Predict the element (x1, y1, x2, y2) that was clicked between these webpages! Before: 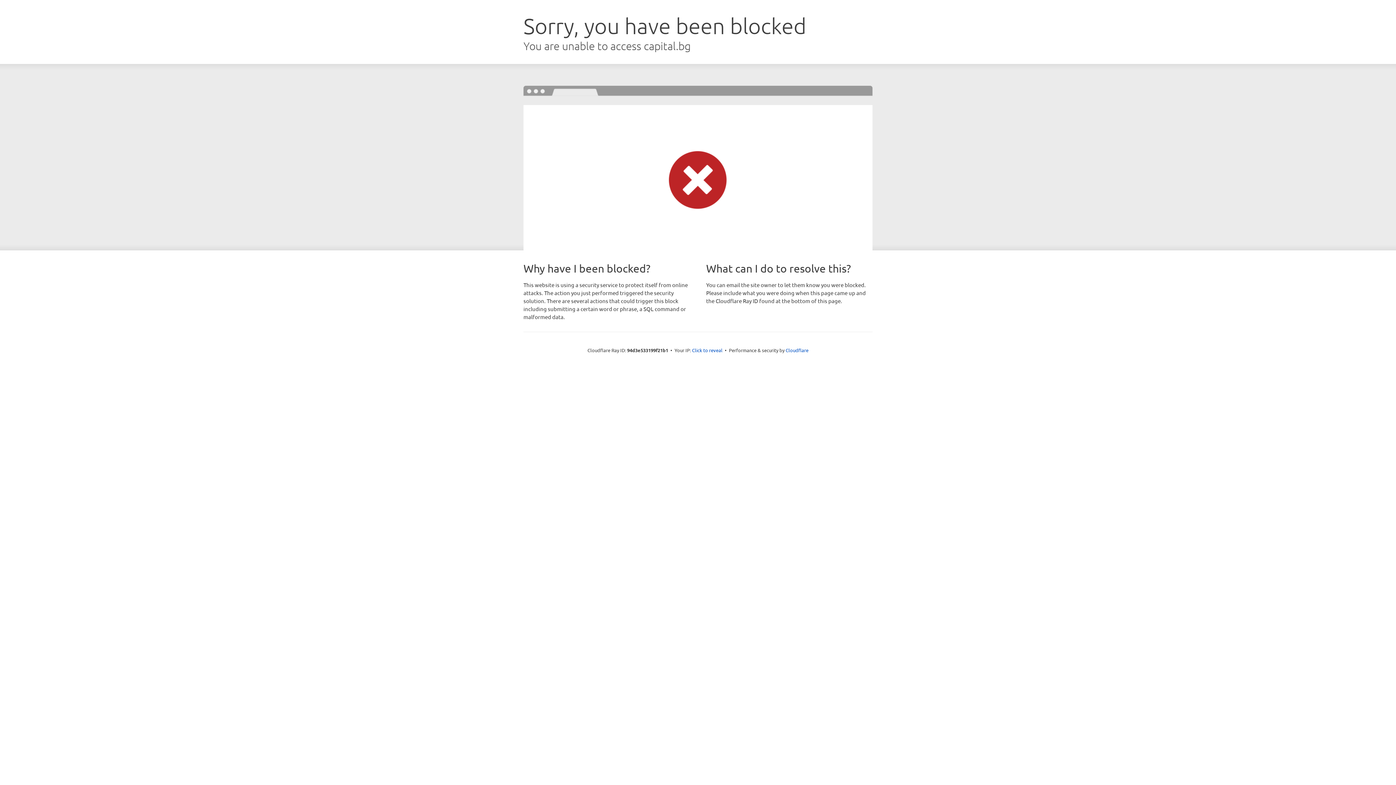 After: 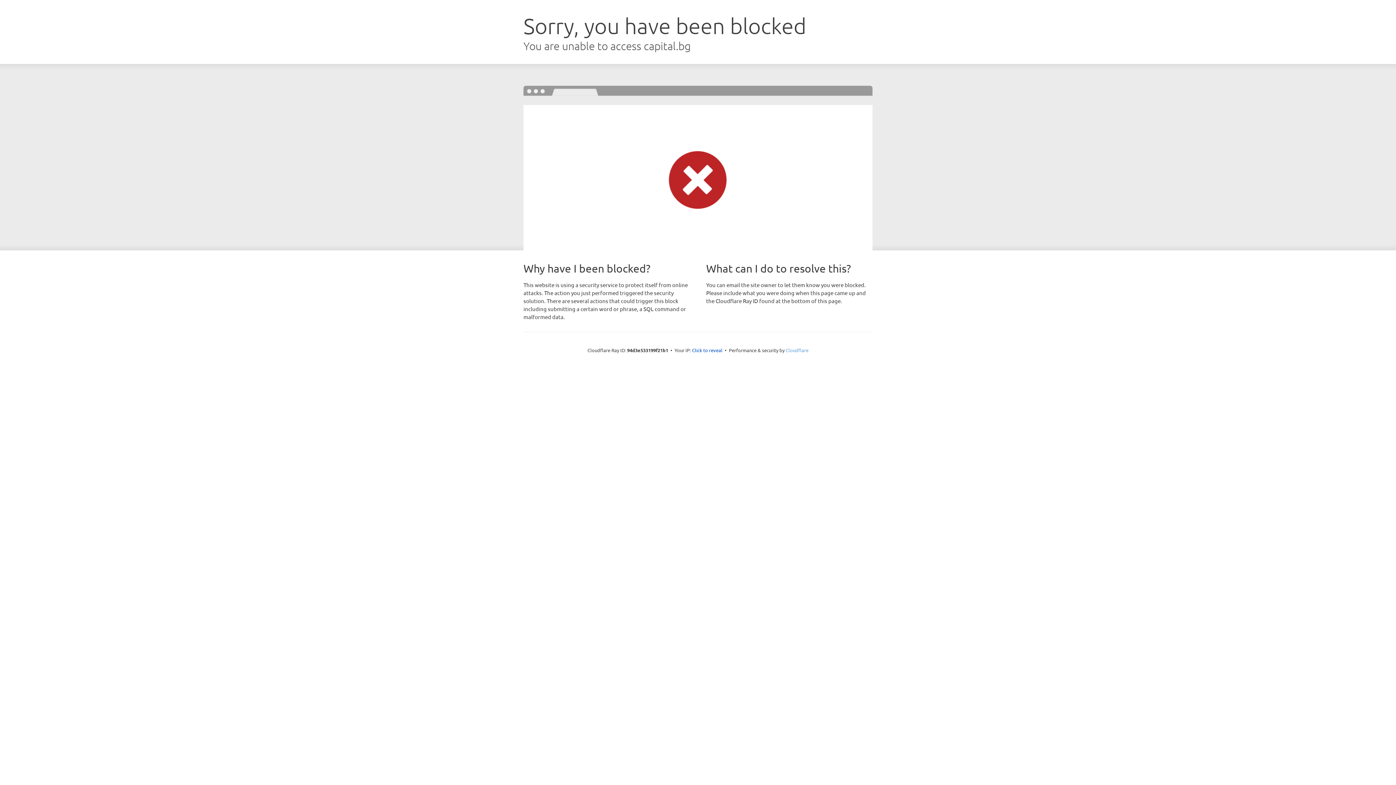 Action: label: Cloudflare bbox: (785, 347, 808, 353)